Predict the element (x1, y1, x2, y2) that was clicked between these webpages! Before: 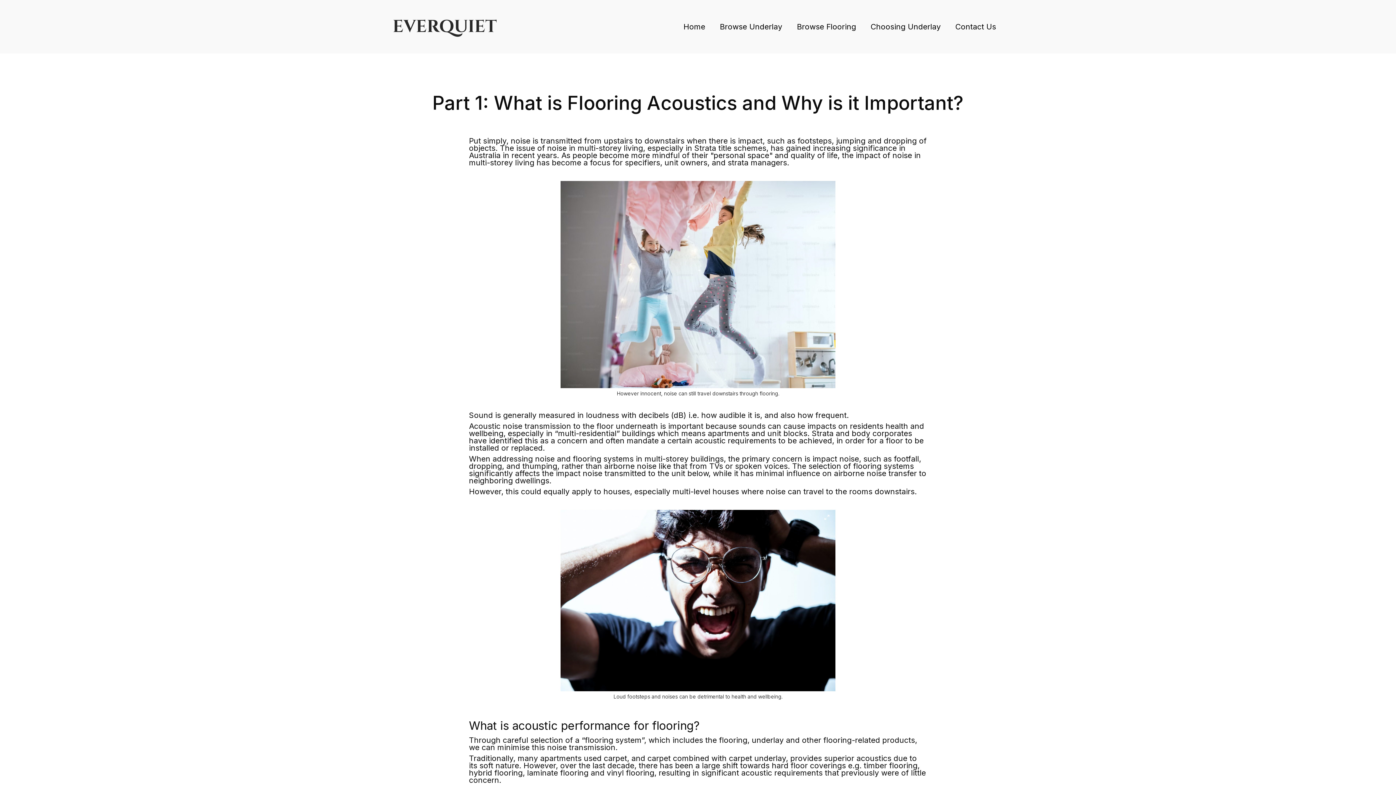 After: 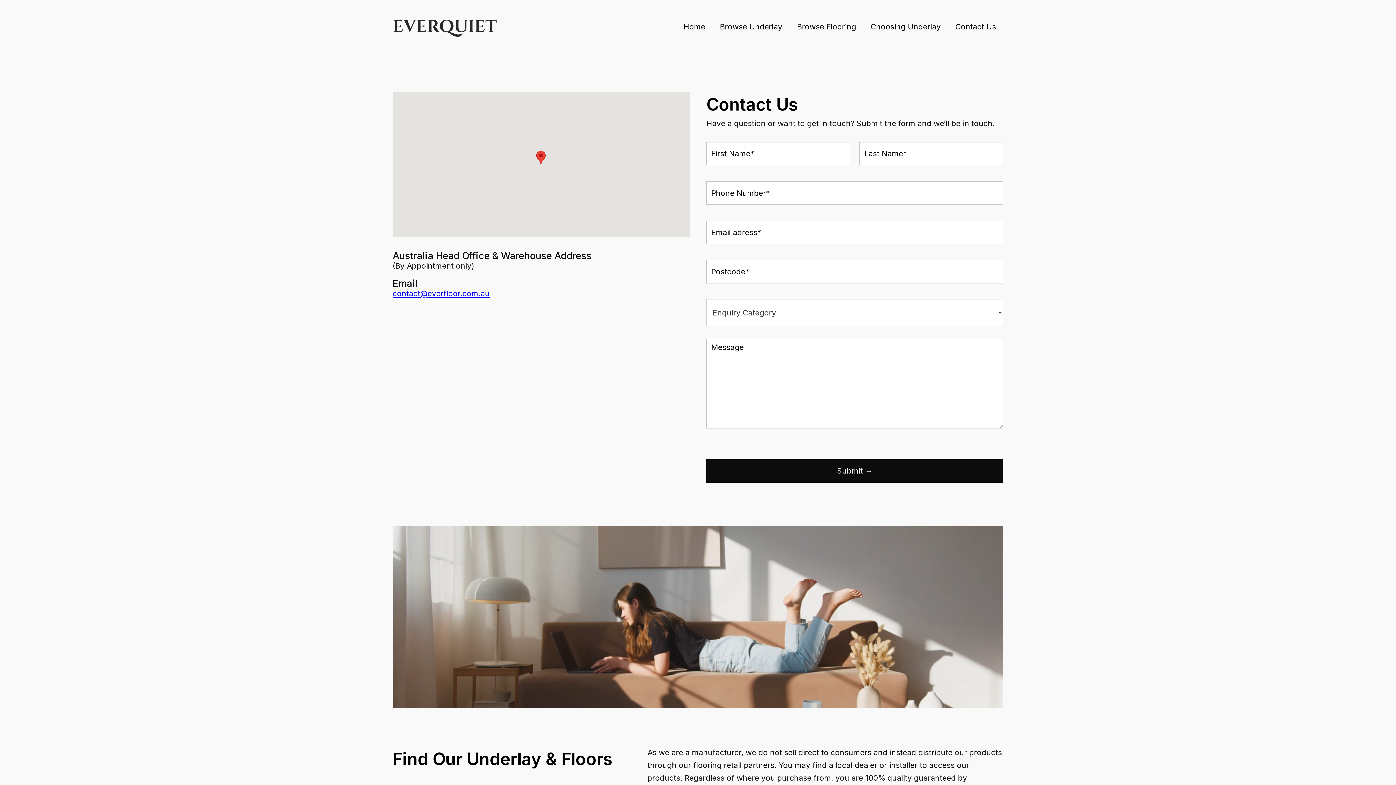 Action: label: Contact Us bbox: (948, 15, 1003, 37)